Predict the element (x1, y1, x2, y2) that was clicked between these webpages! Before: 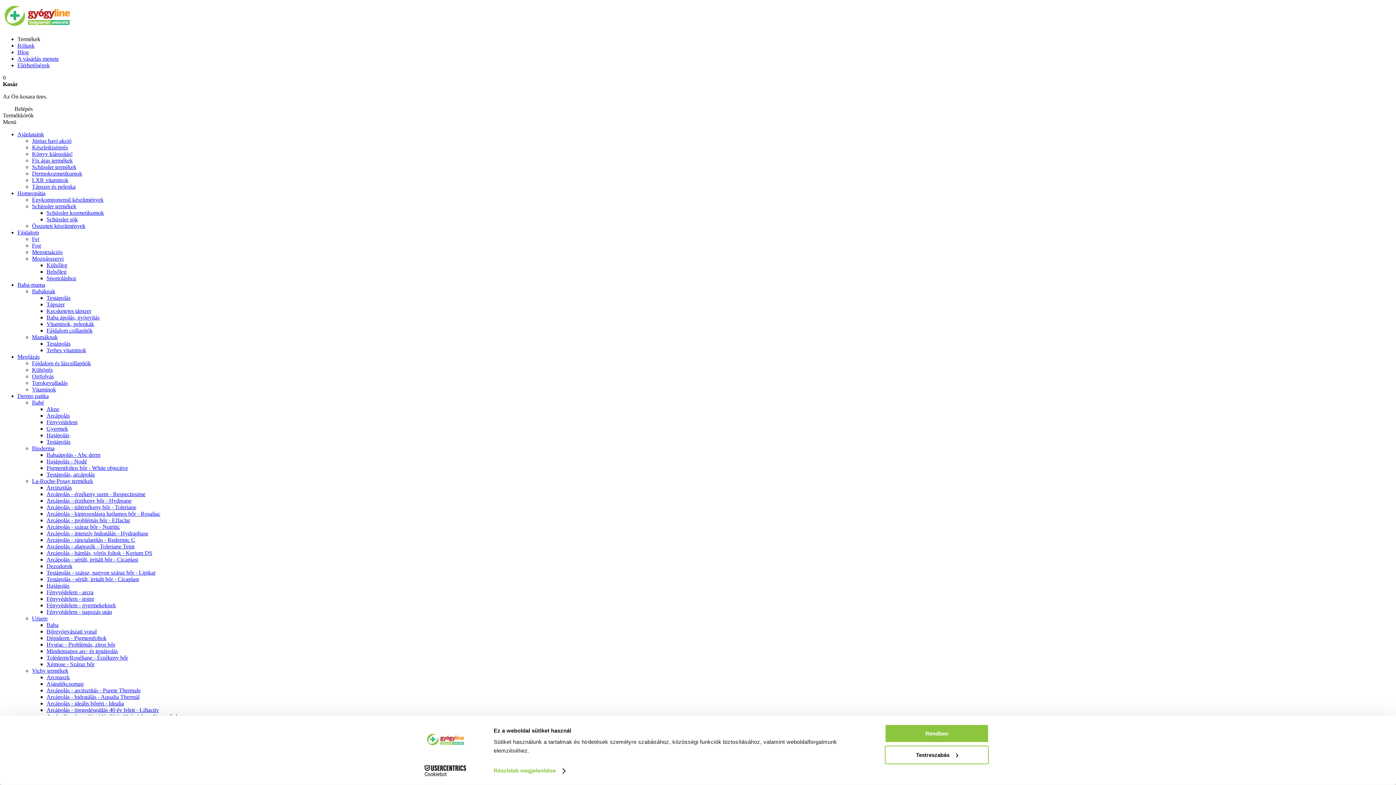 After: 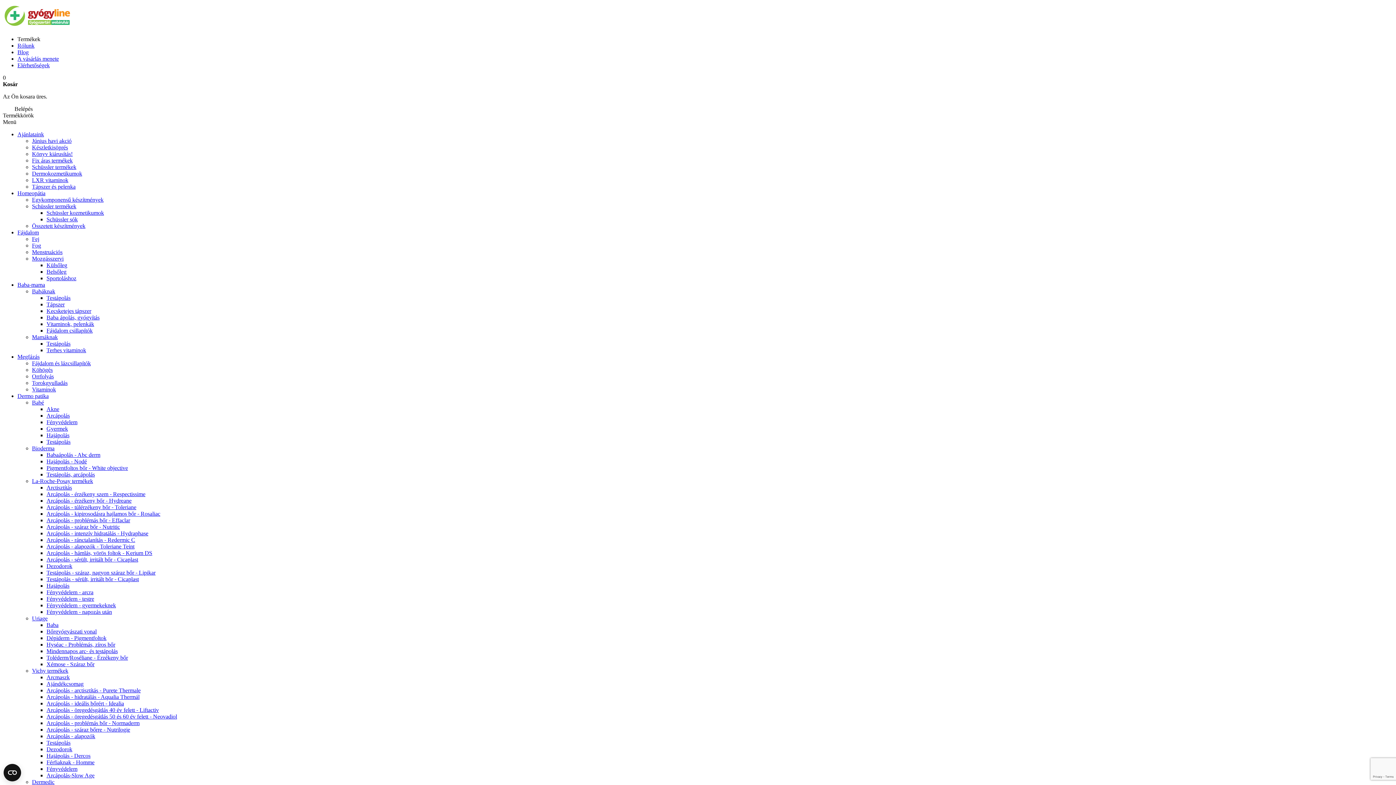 Action: label: Elérhetőségek bbox: (17, 62, 49, 68)